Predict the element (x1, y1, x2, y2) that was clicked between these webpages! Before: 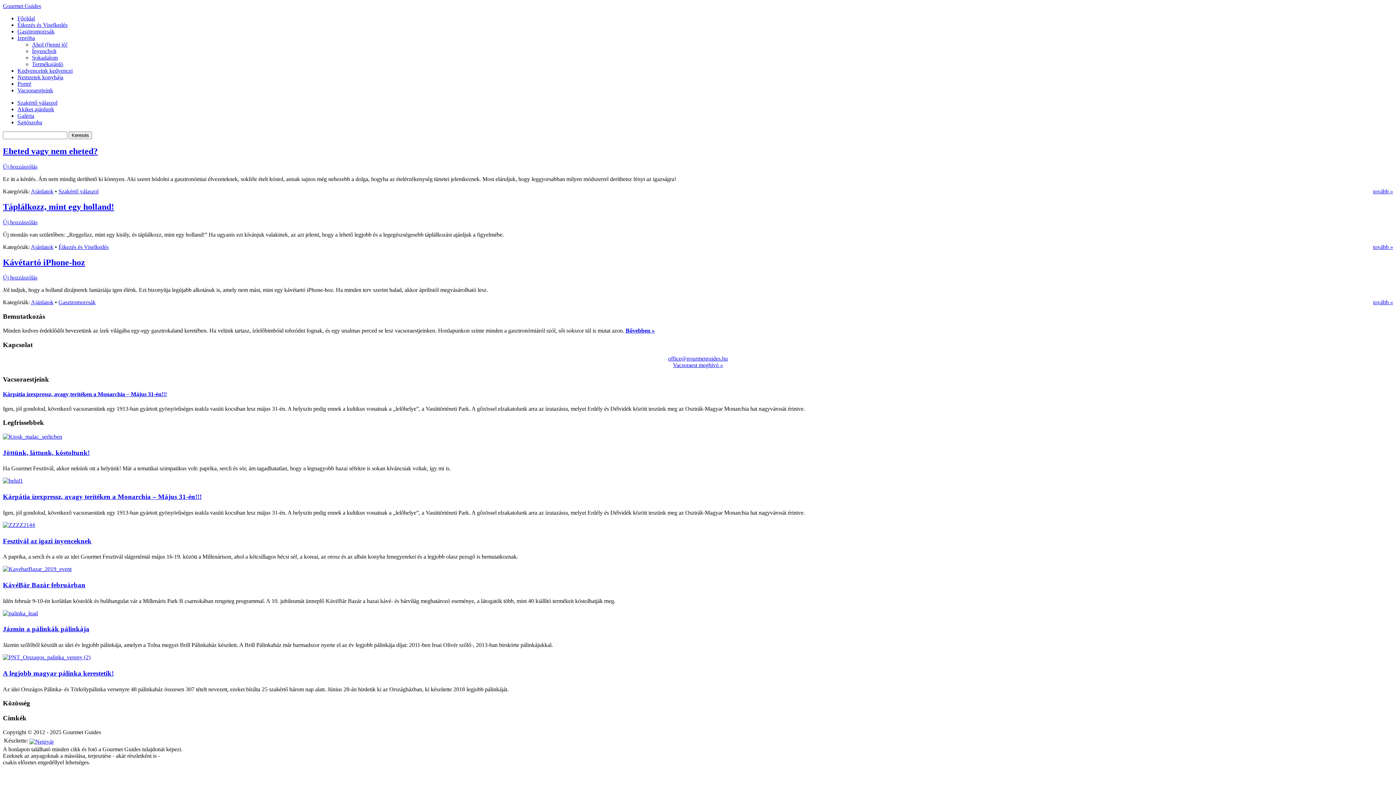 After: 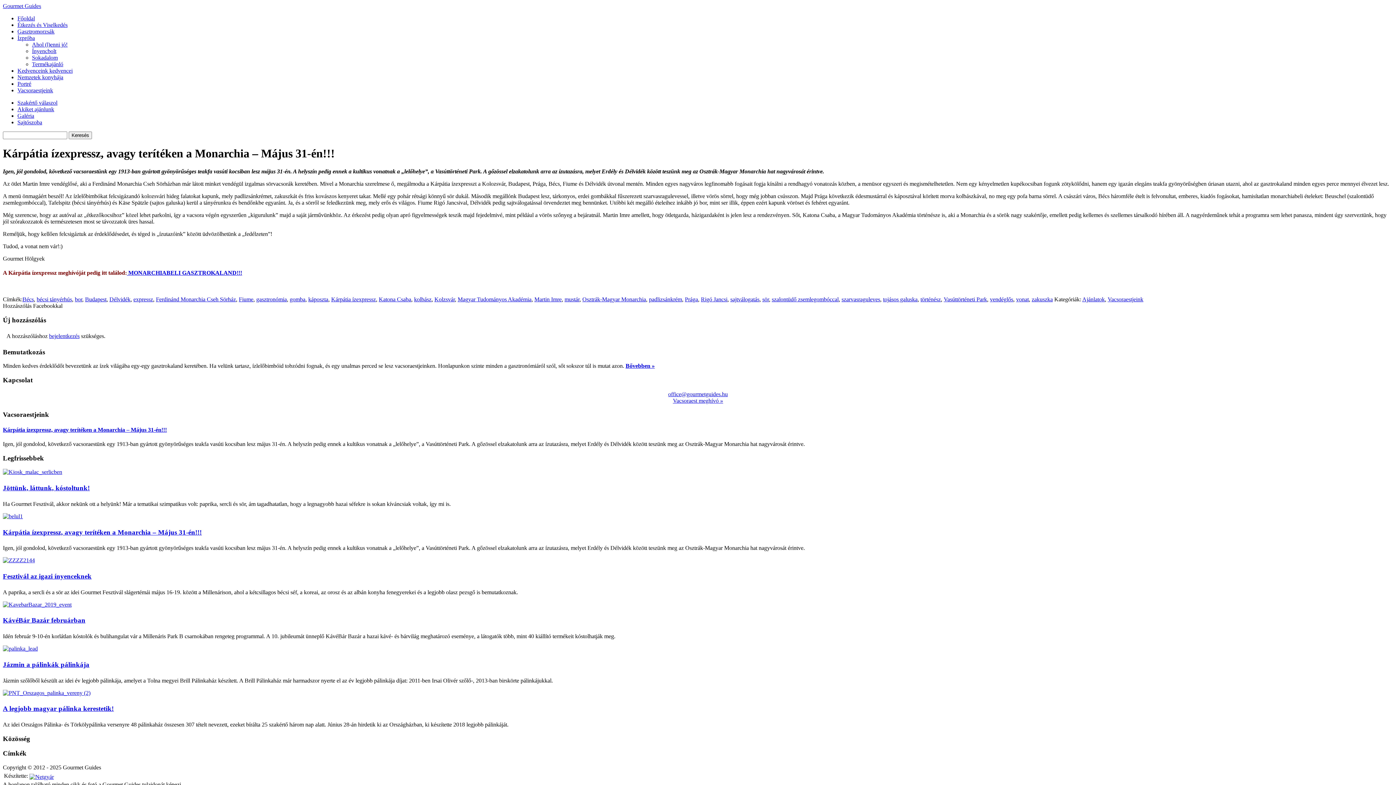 Action: bbox: (2, 477, 22, 484)